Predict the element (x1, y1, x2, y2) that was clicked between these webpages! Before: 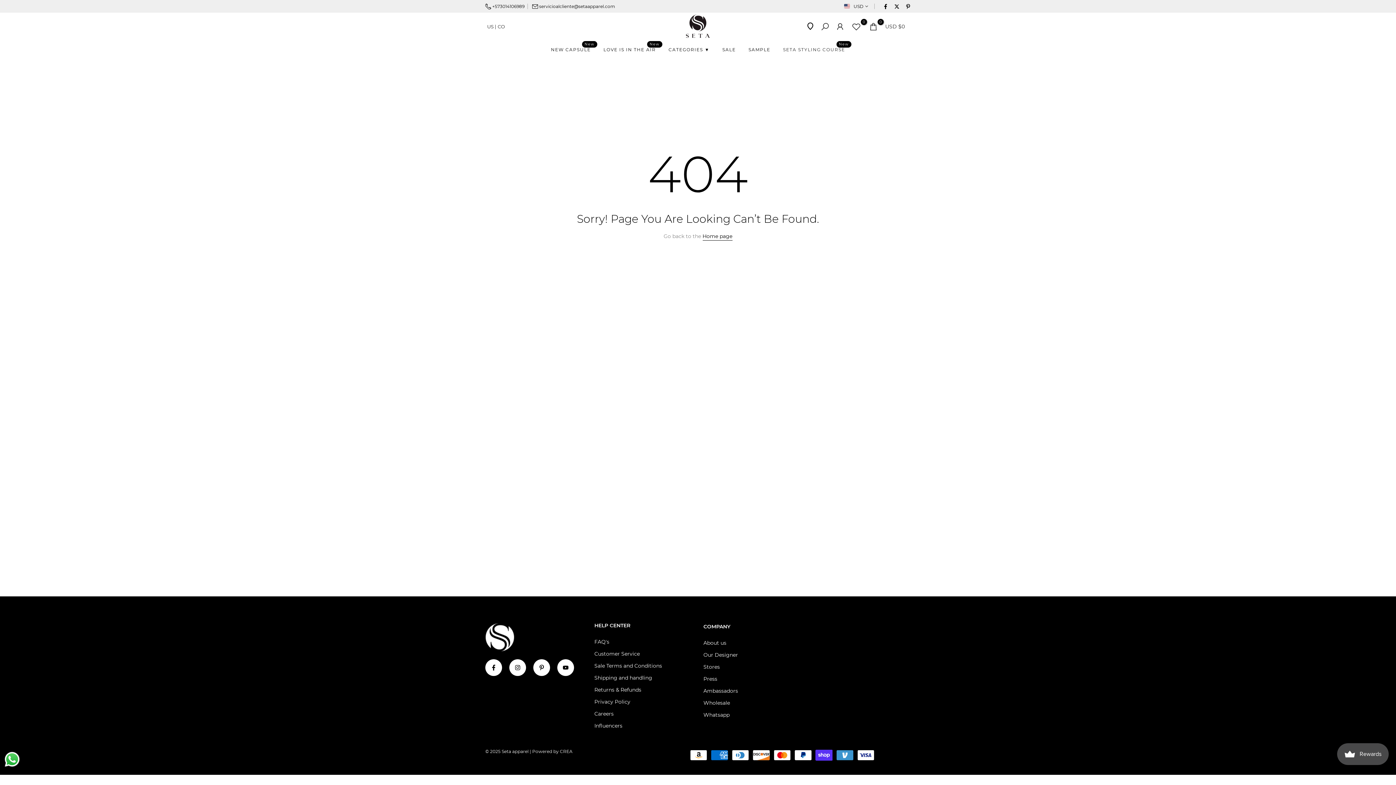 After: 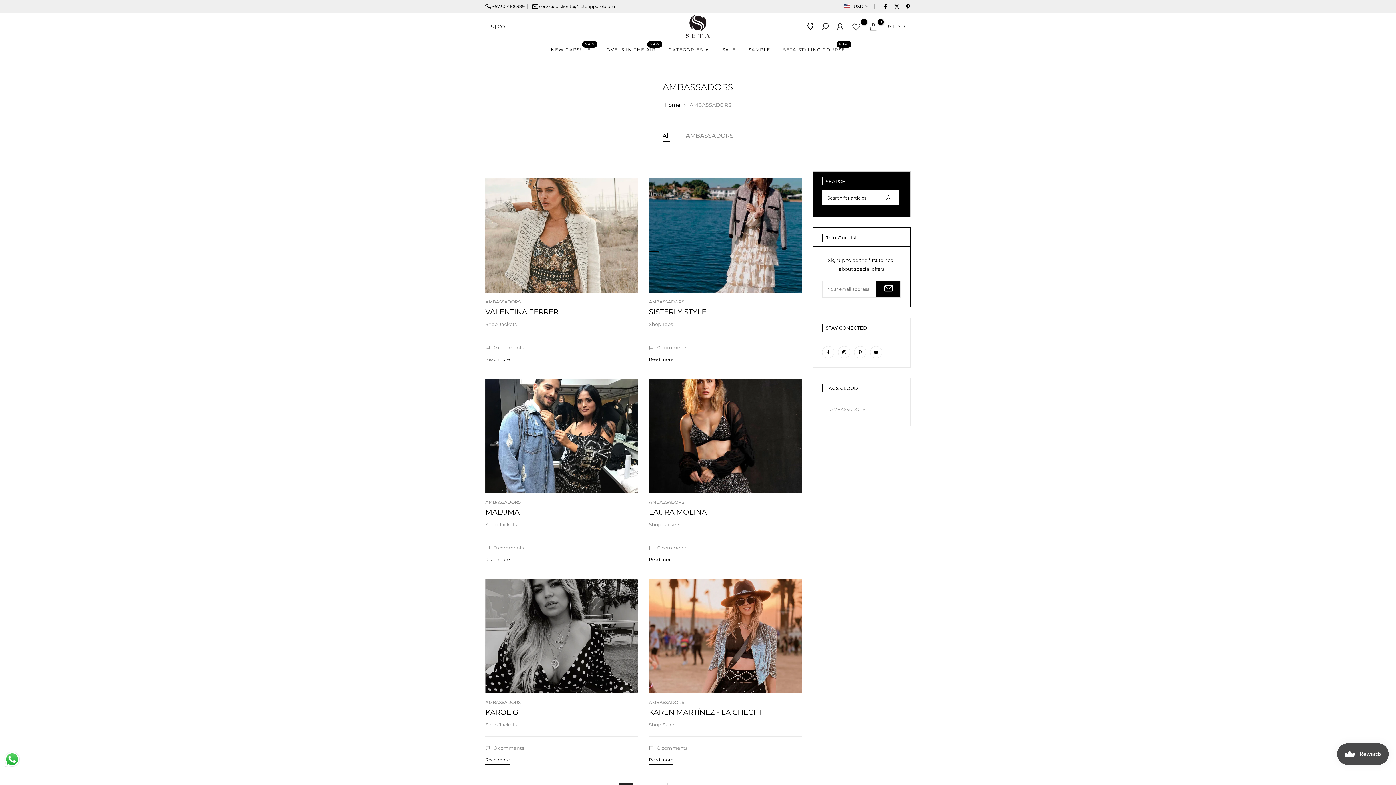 Action: label: Ambassadors bbox: (703, 688, 738, 694)